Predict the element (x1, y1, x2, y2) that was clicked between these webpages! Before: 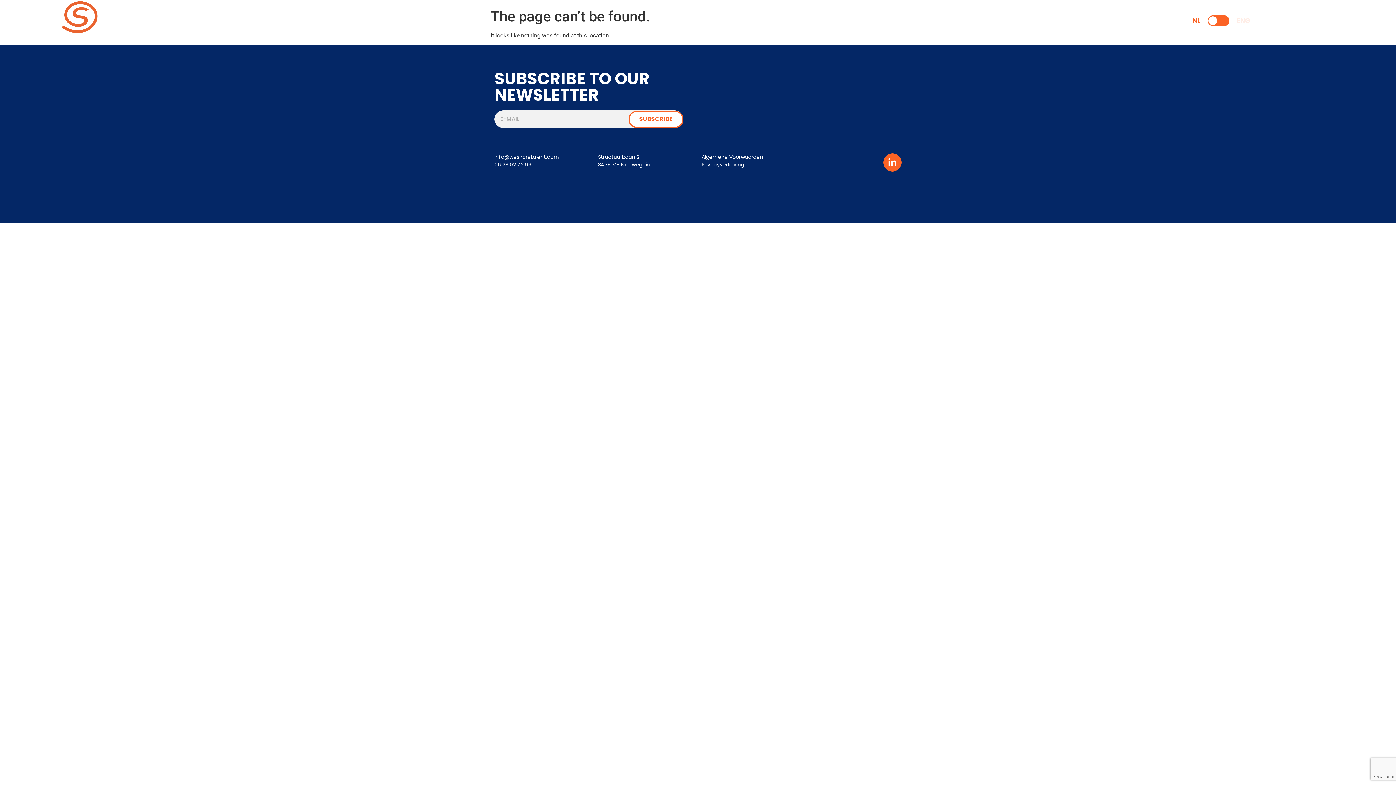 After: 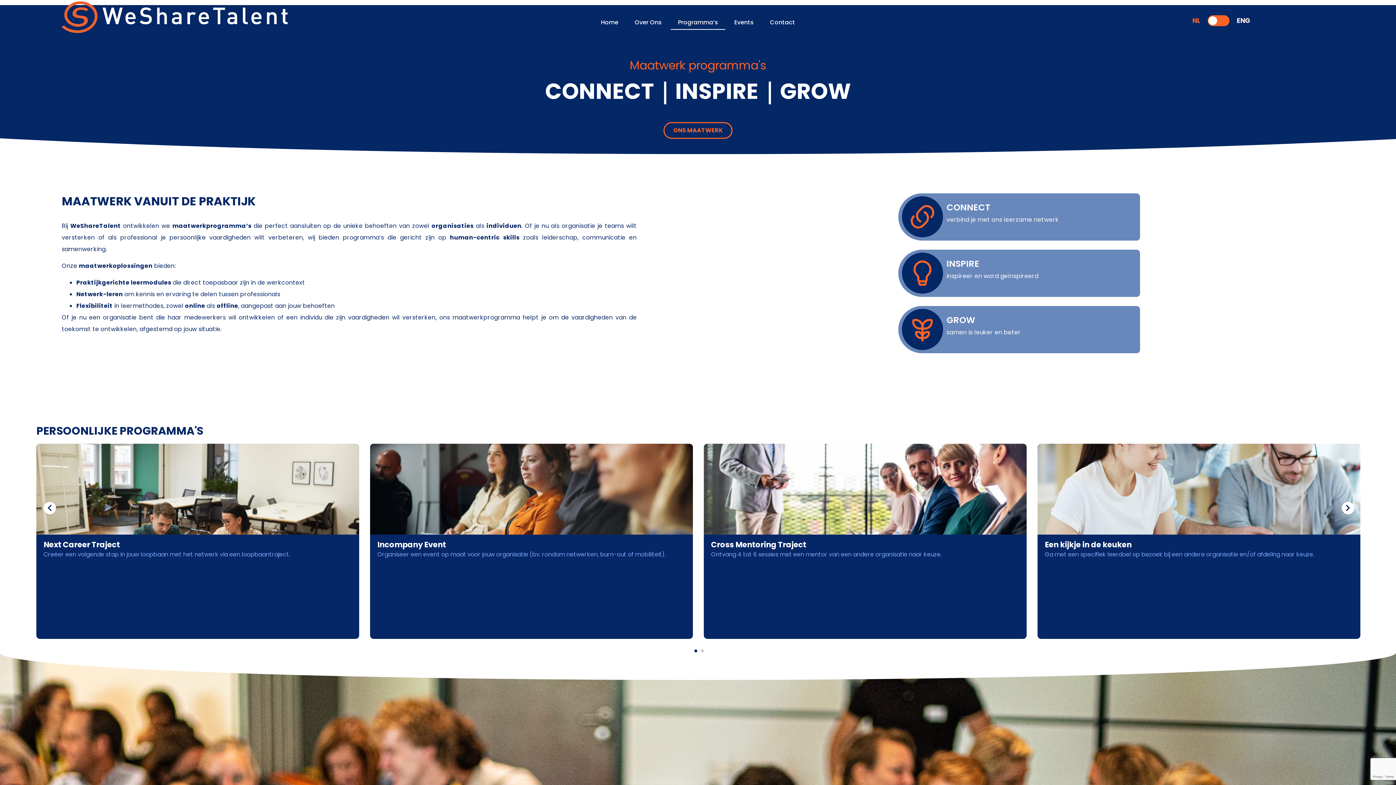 Action: bbox: (670, 15, 725, 29) label: Programma’s